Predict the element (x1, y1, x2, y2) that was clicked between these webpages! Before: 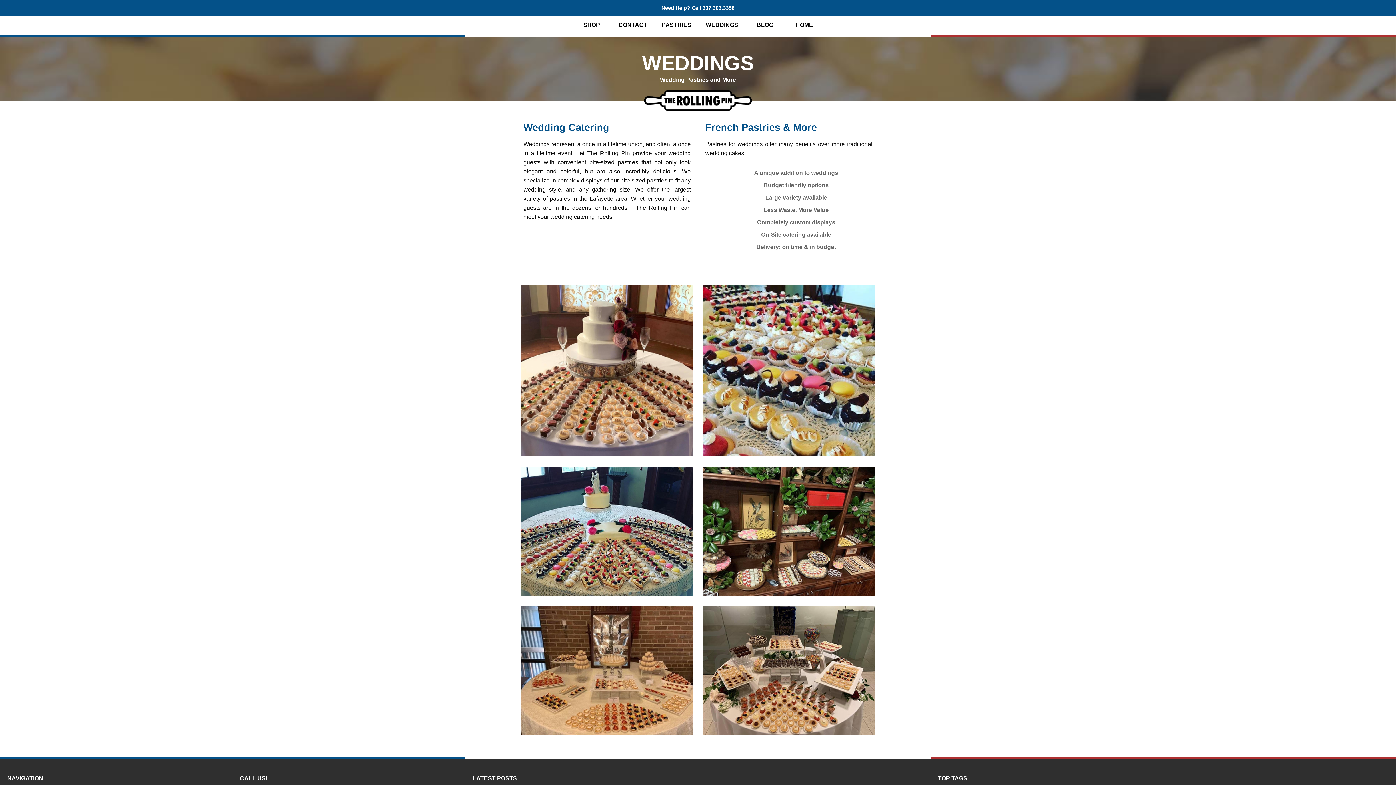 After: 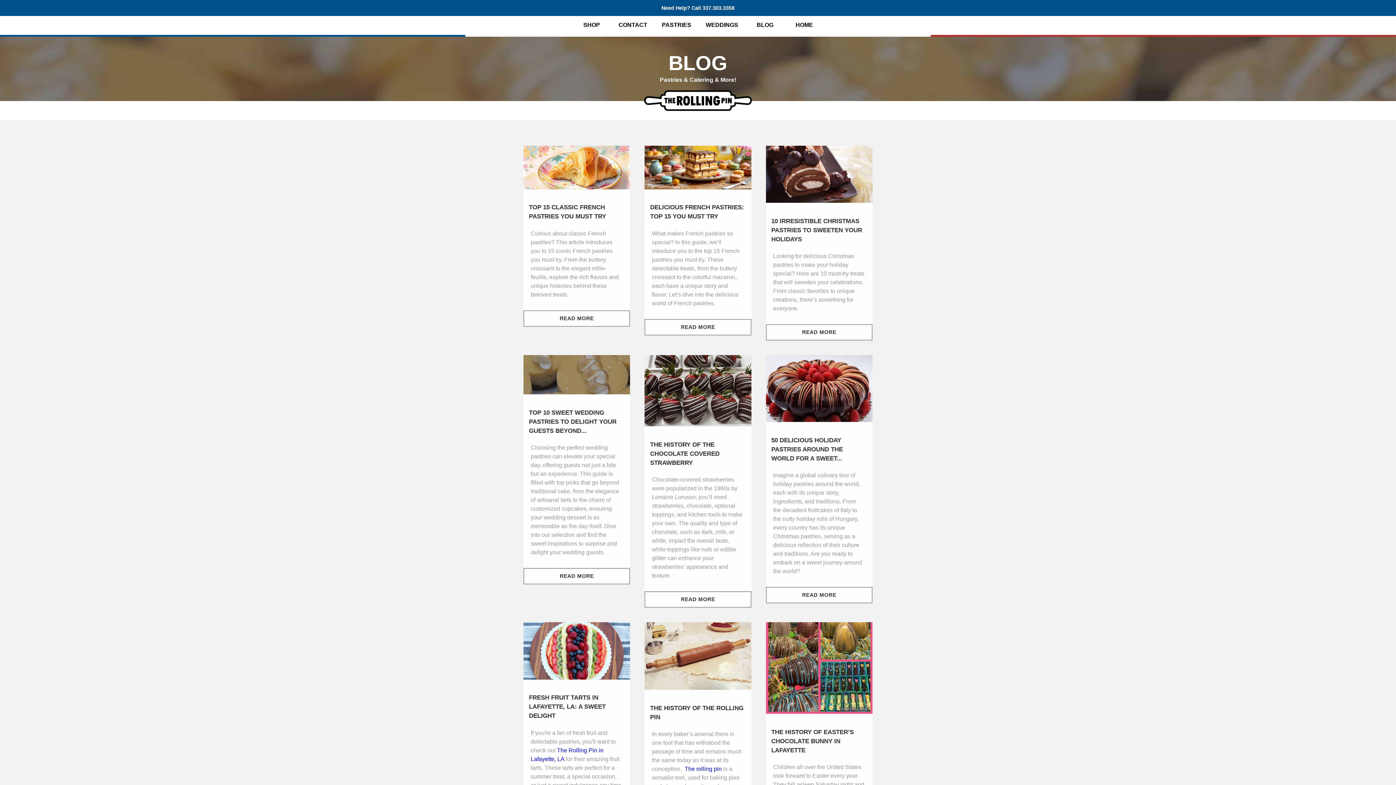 Action: bbox: (747, 17, 783, 32) label: BLOG